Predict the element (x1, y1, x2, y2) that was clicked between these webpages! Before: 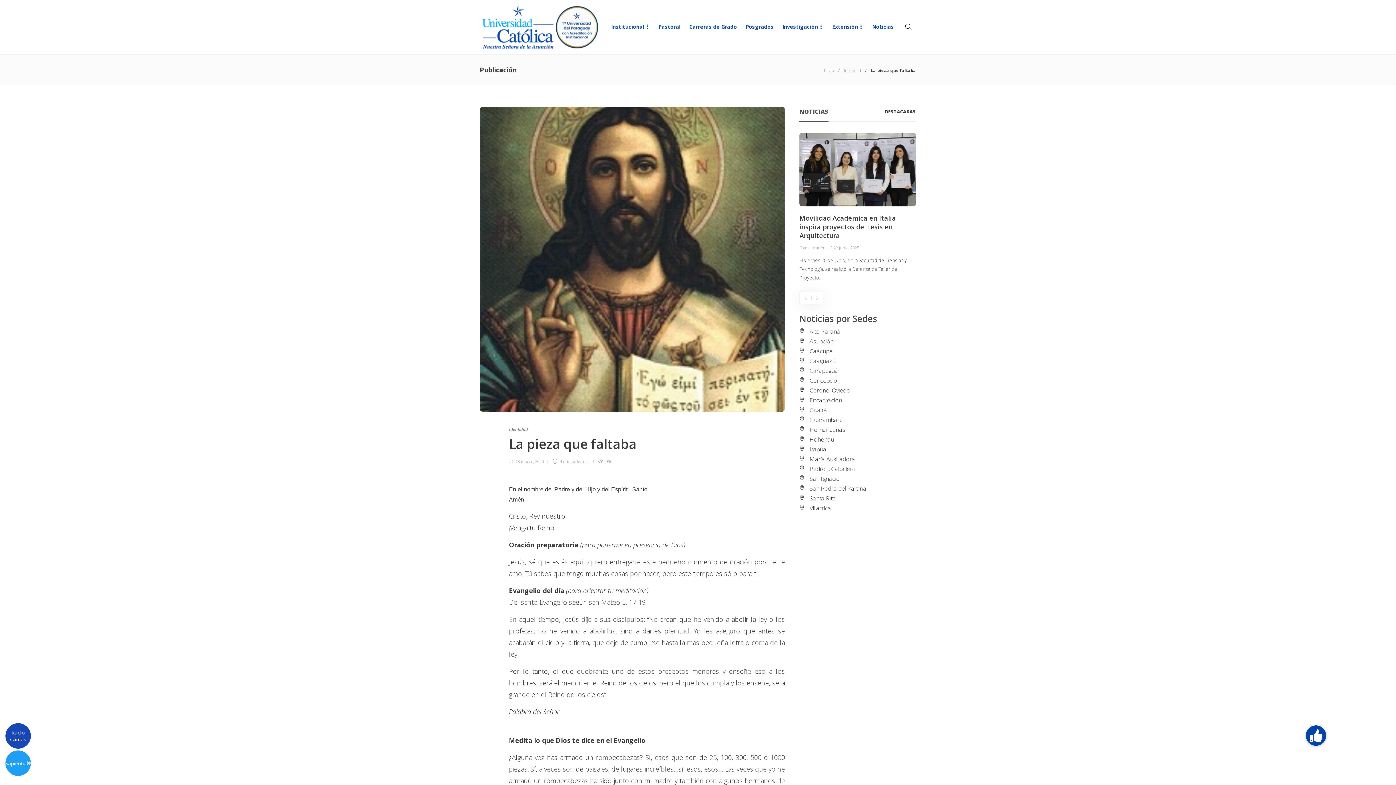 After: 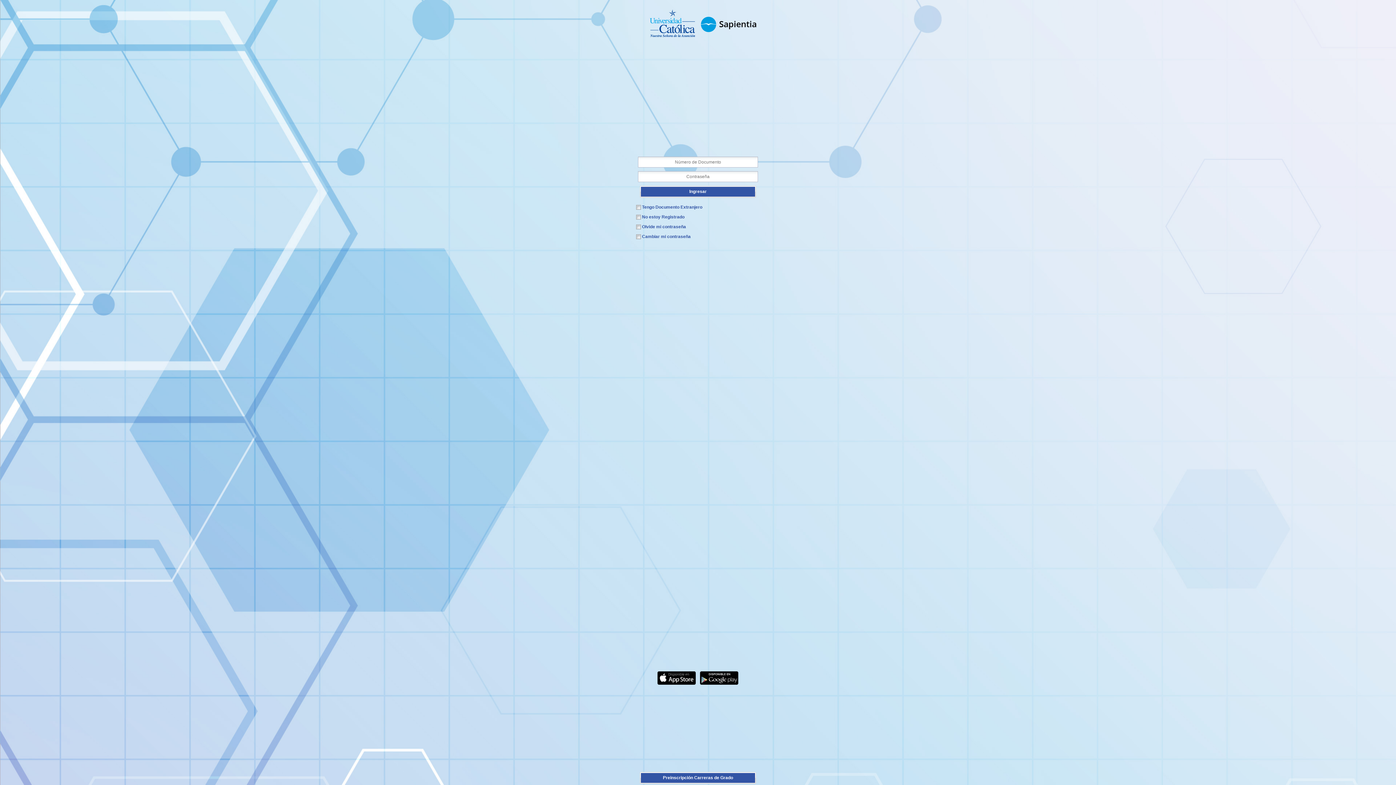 Action: label: Sapientia bbox: (5, 750, 30, 776)